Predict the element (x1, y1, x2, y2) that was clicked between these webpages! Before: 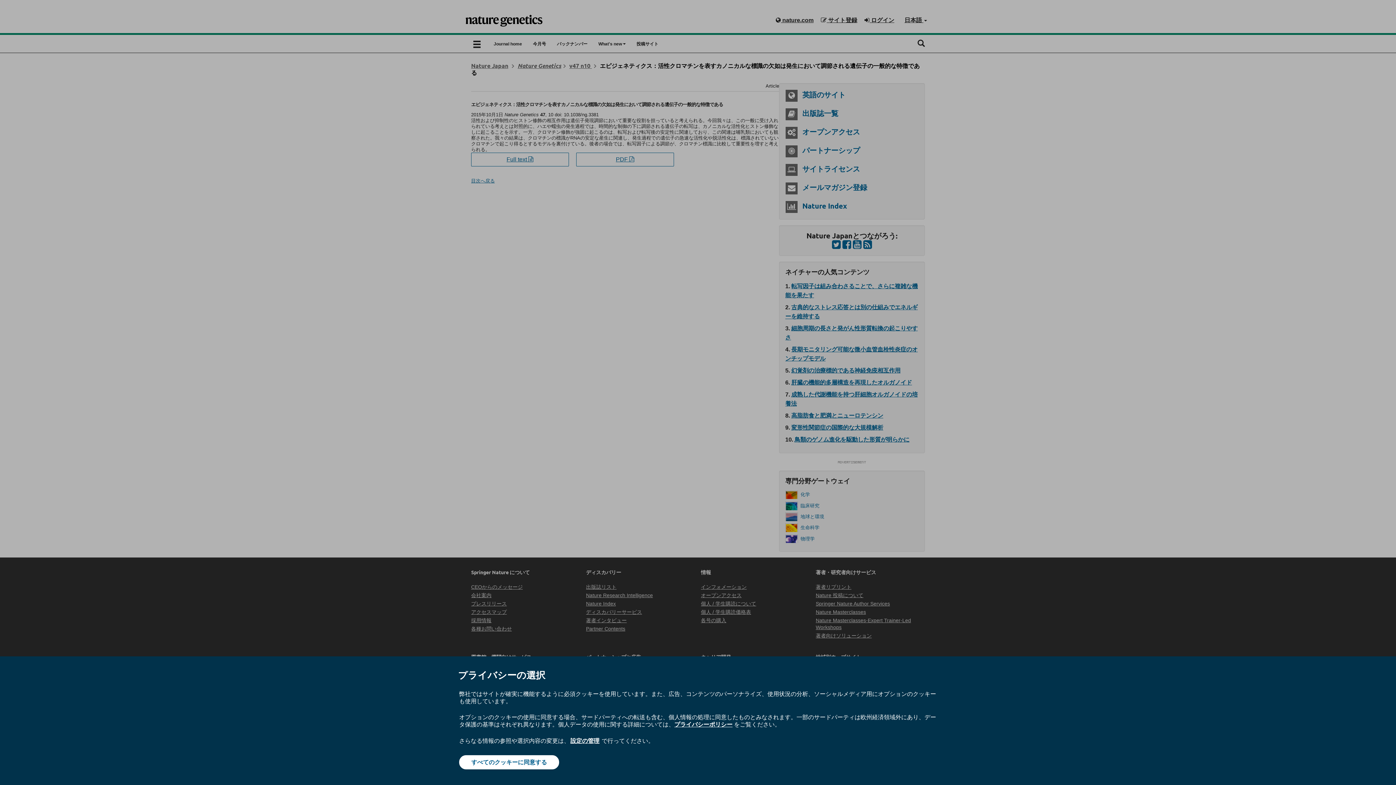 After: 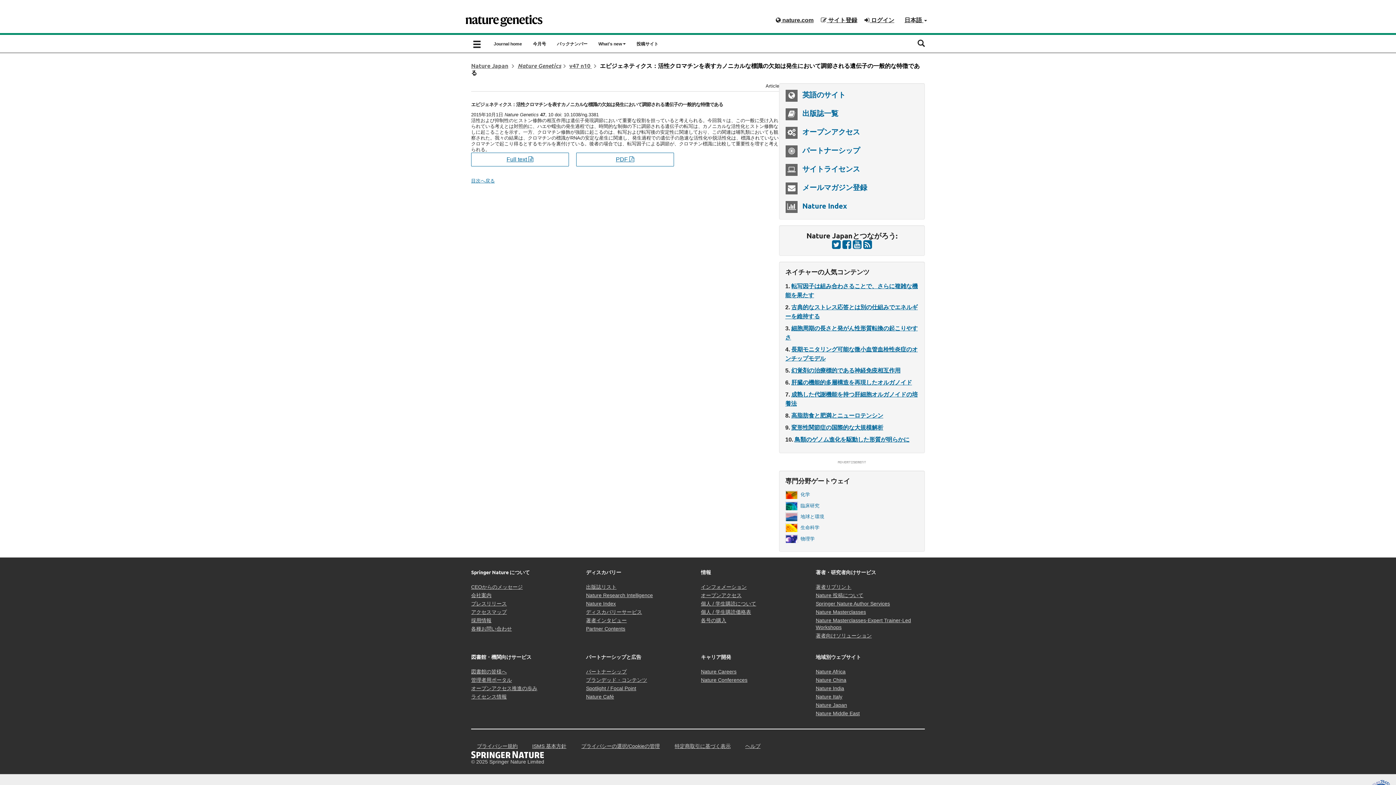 Action: label: すべてのクッキーに同意する bbox: (459, 755, 559, 769)